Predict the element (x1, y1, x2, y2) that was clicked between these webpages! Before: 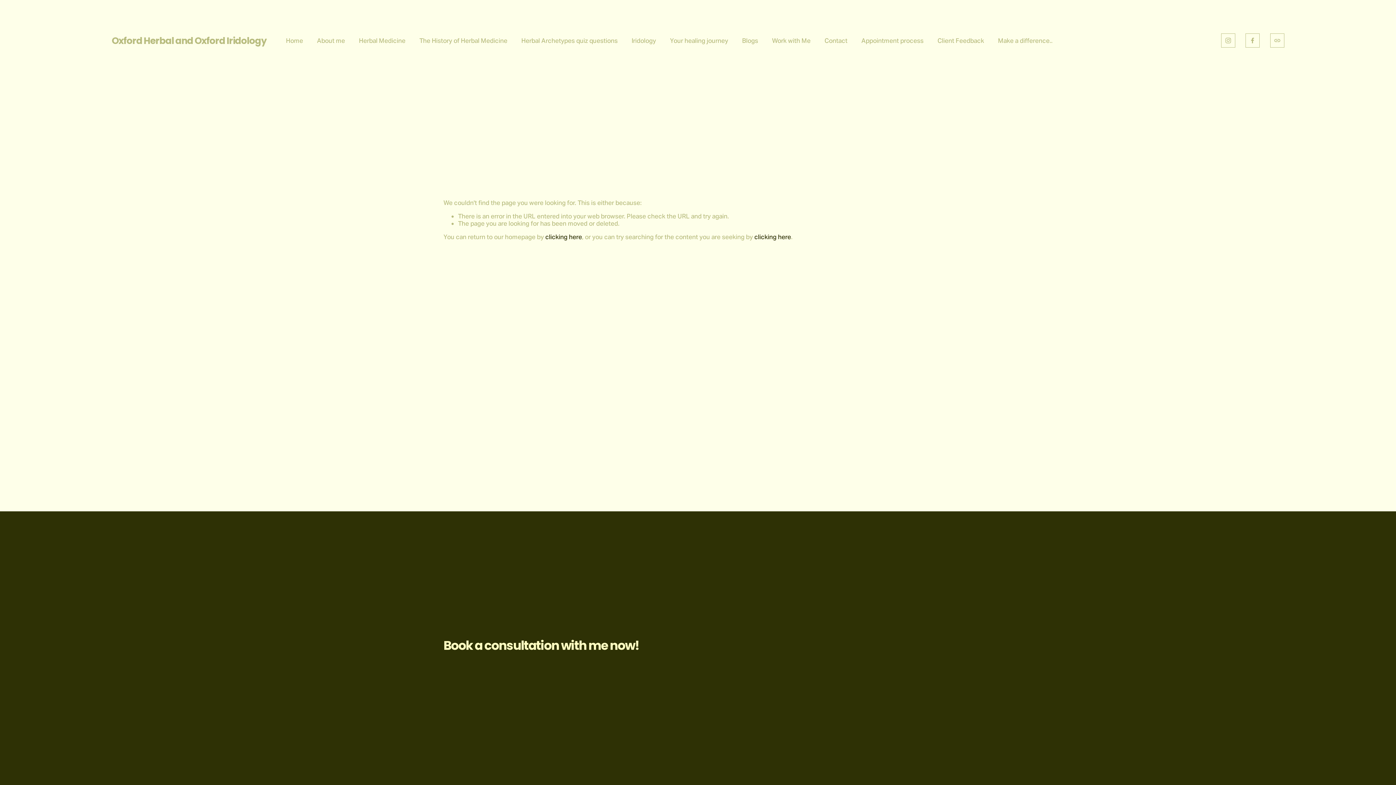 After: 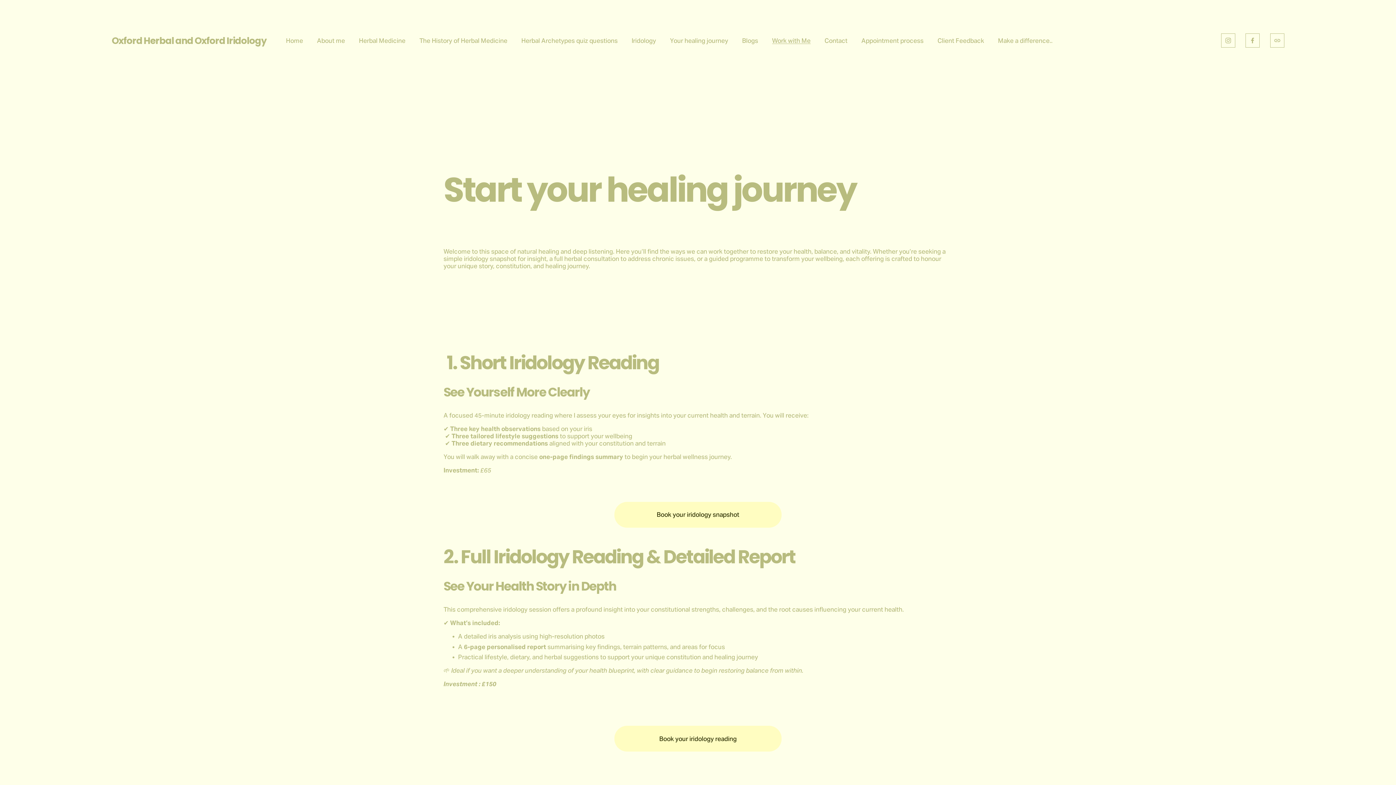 Action: bbox: (772, 36, 810, 44) label: Work with Me